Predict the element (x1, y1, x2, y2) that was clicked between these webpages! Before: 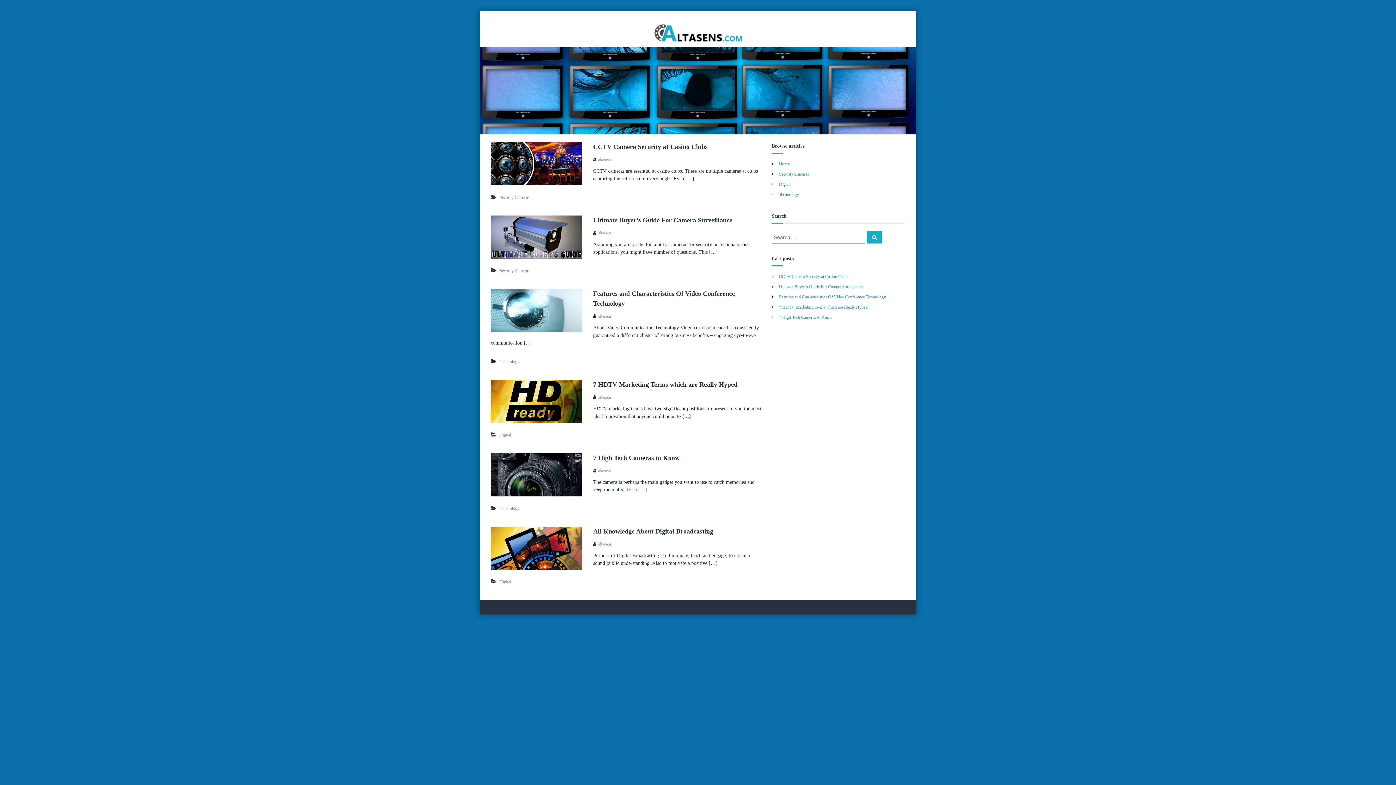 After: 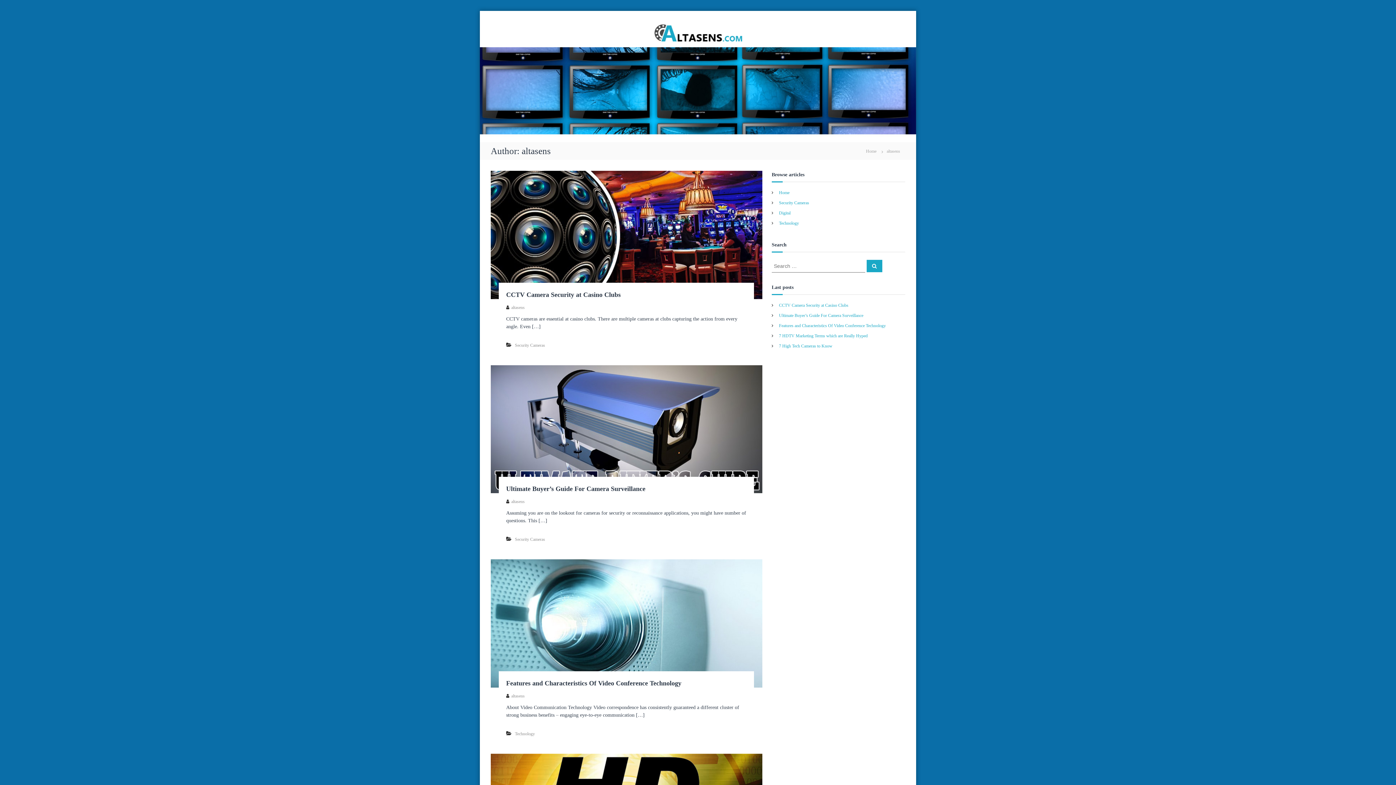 Action: label: altasens bbox: (598, 230, 611, 235)